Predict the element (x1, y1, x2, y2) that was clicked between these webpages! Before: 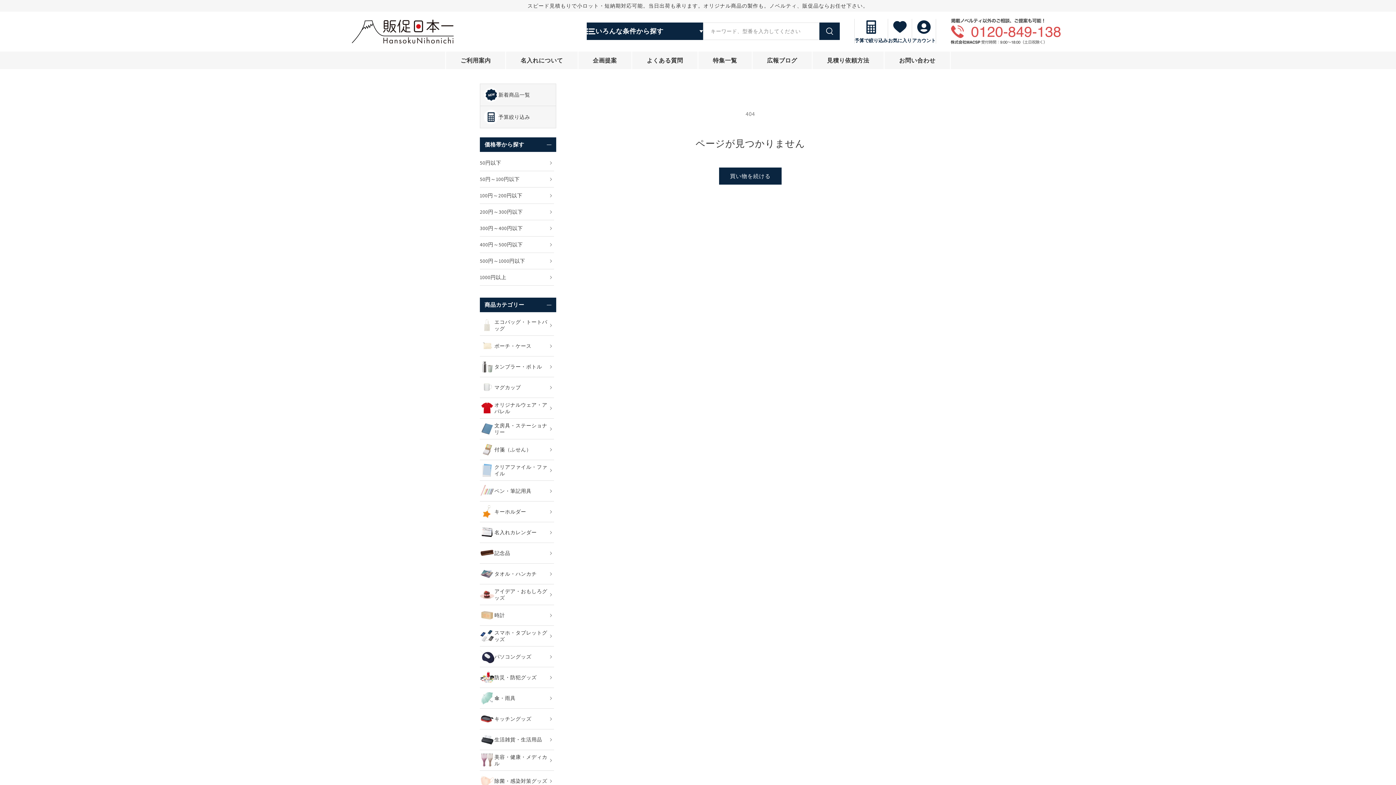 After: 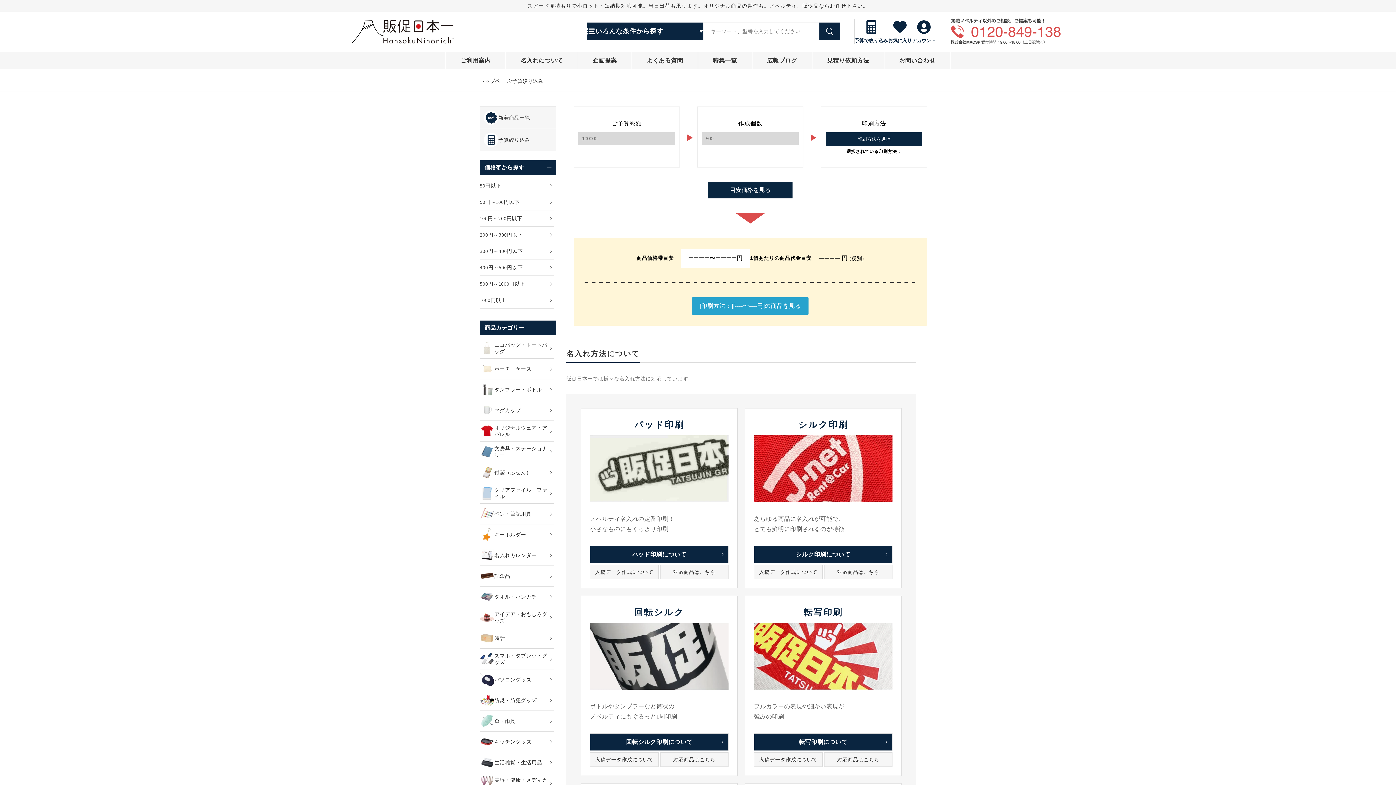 Action: label: 予算絞り込み bbox: (480, 106, 556, 128)